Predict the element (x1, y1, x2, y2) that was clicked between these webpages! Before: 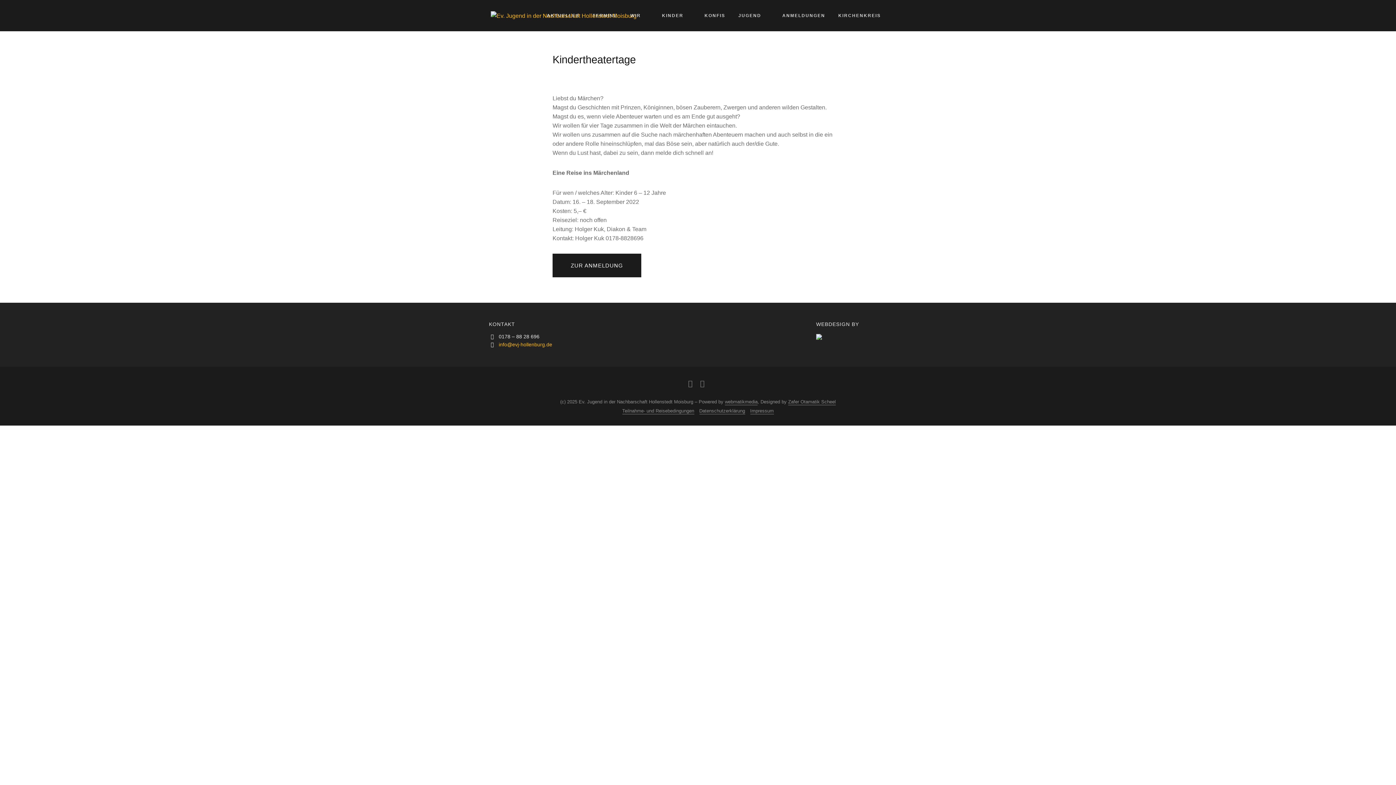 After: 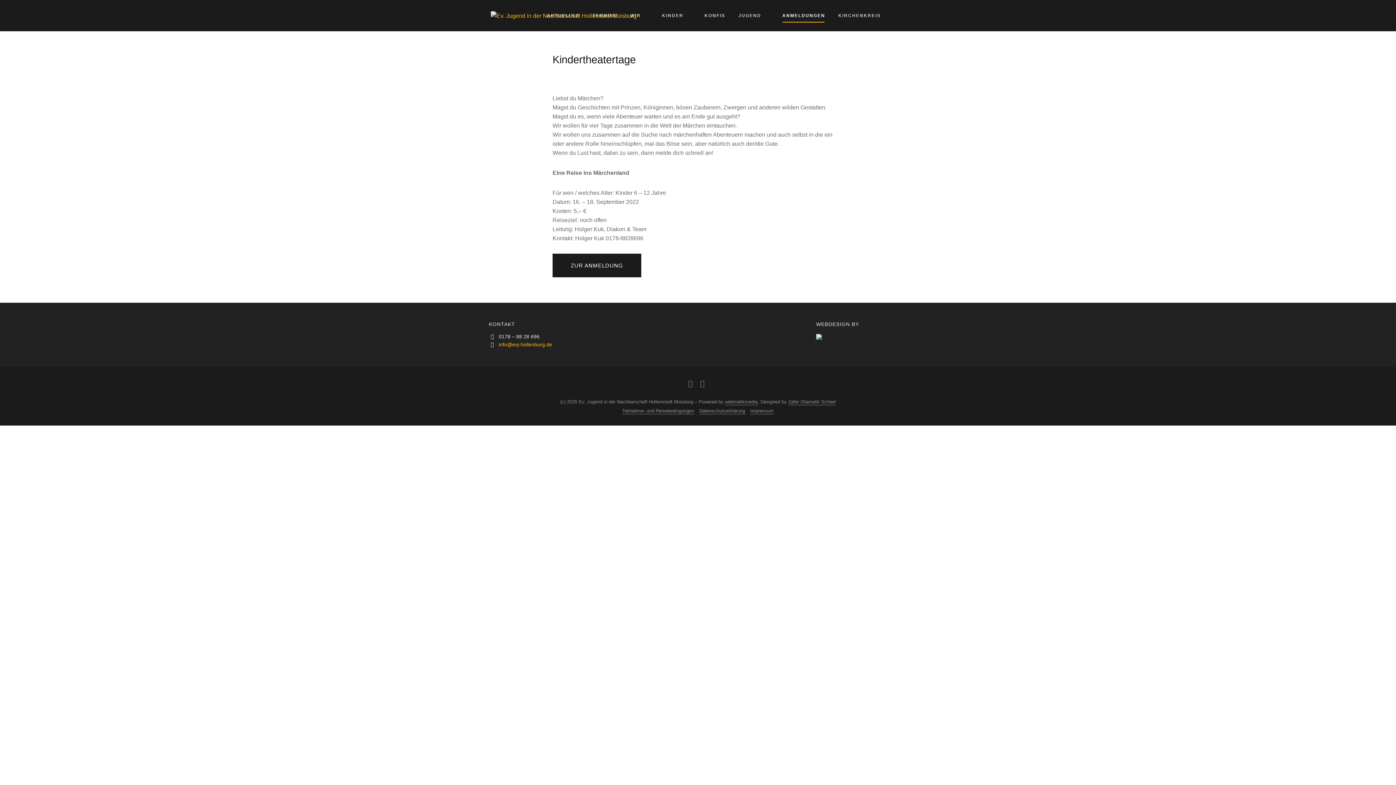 Action: bbox: (782, 8, 825, 22) label: ANMELDUNGEN